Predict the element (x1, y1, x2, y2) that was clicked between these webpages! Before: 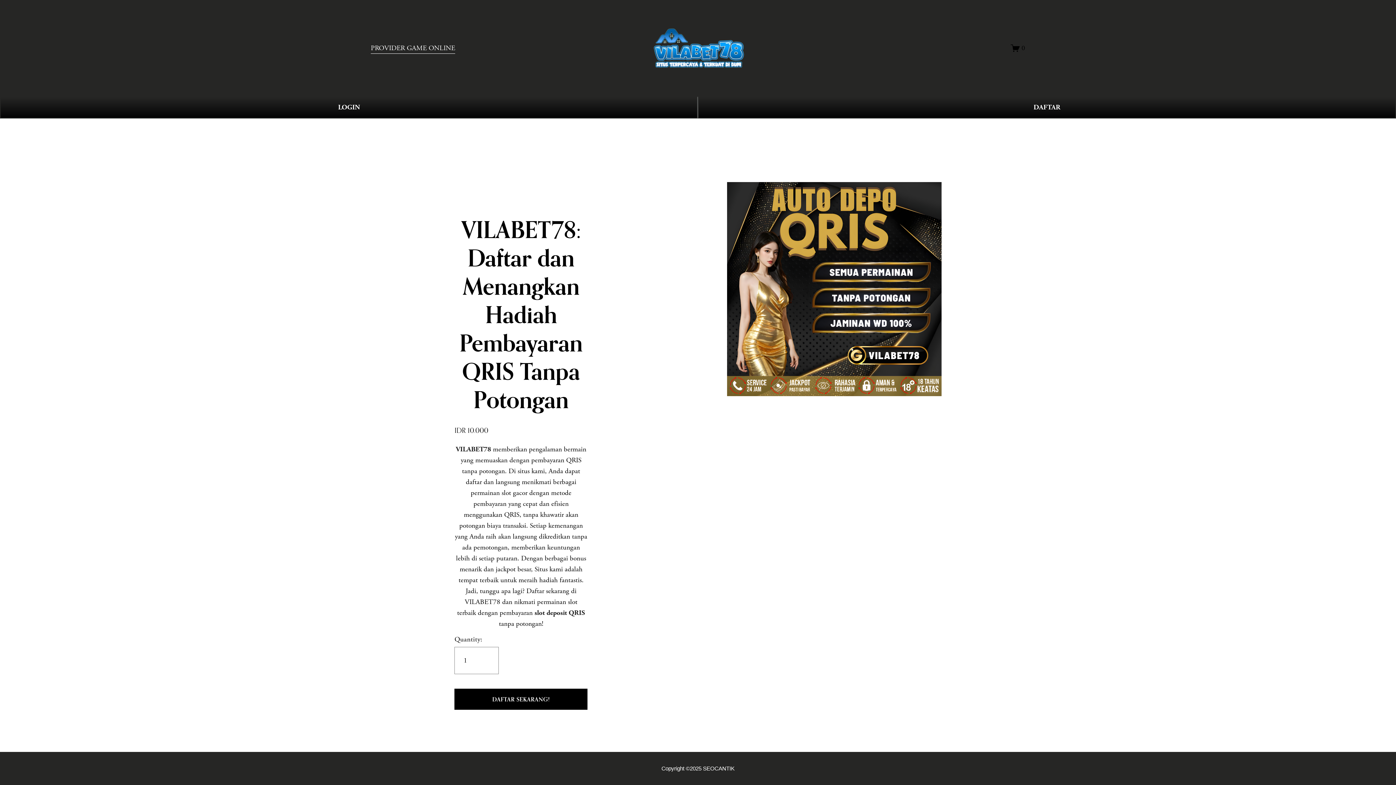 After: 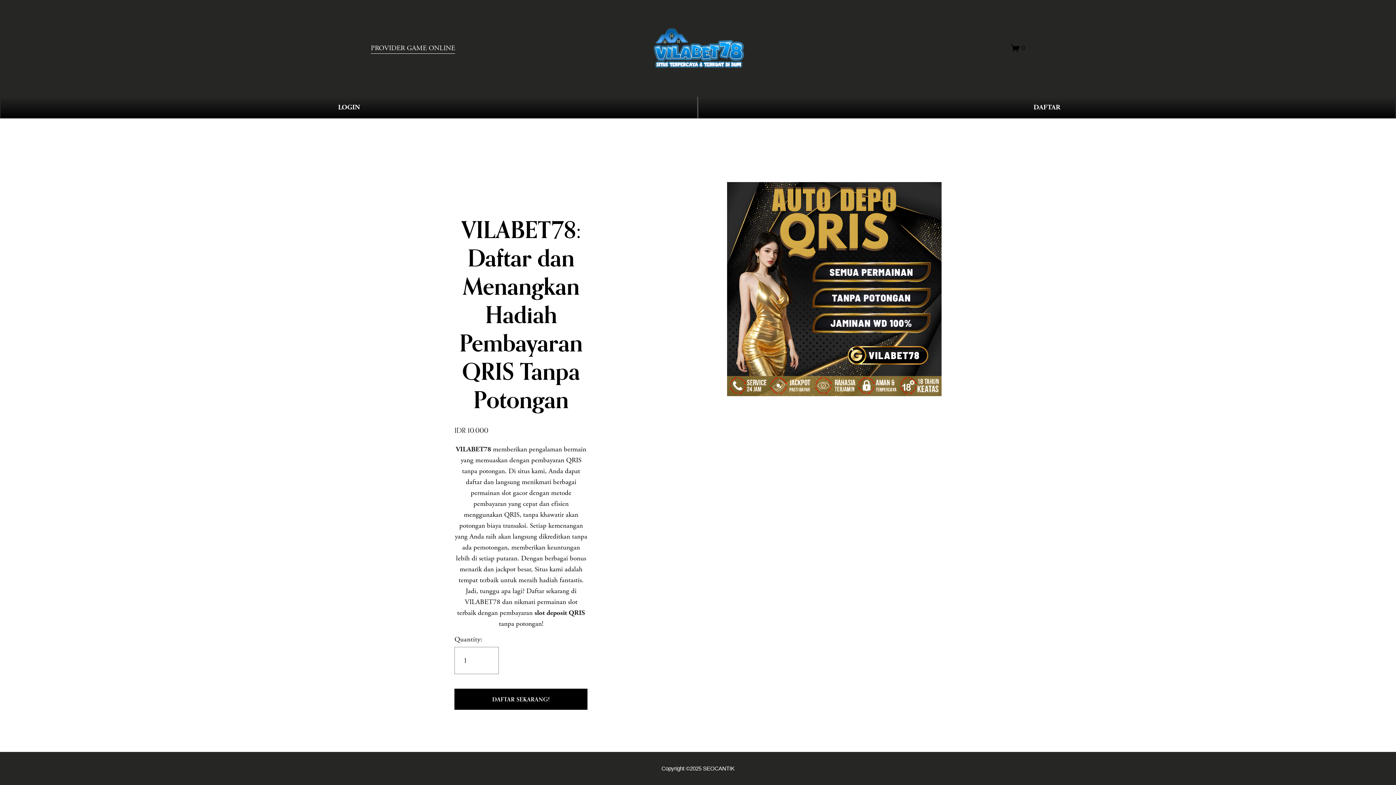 Action: label: slot deposit QRIS bbox: (534, 608, 585, 617)